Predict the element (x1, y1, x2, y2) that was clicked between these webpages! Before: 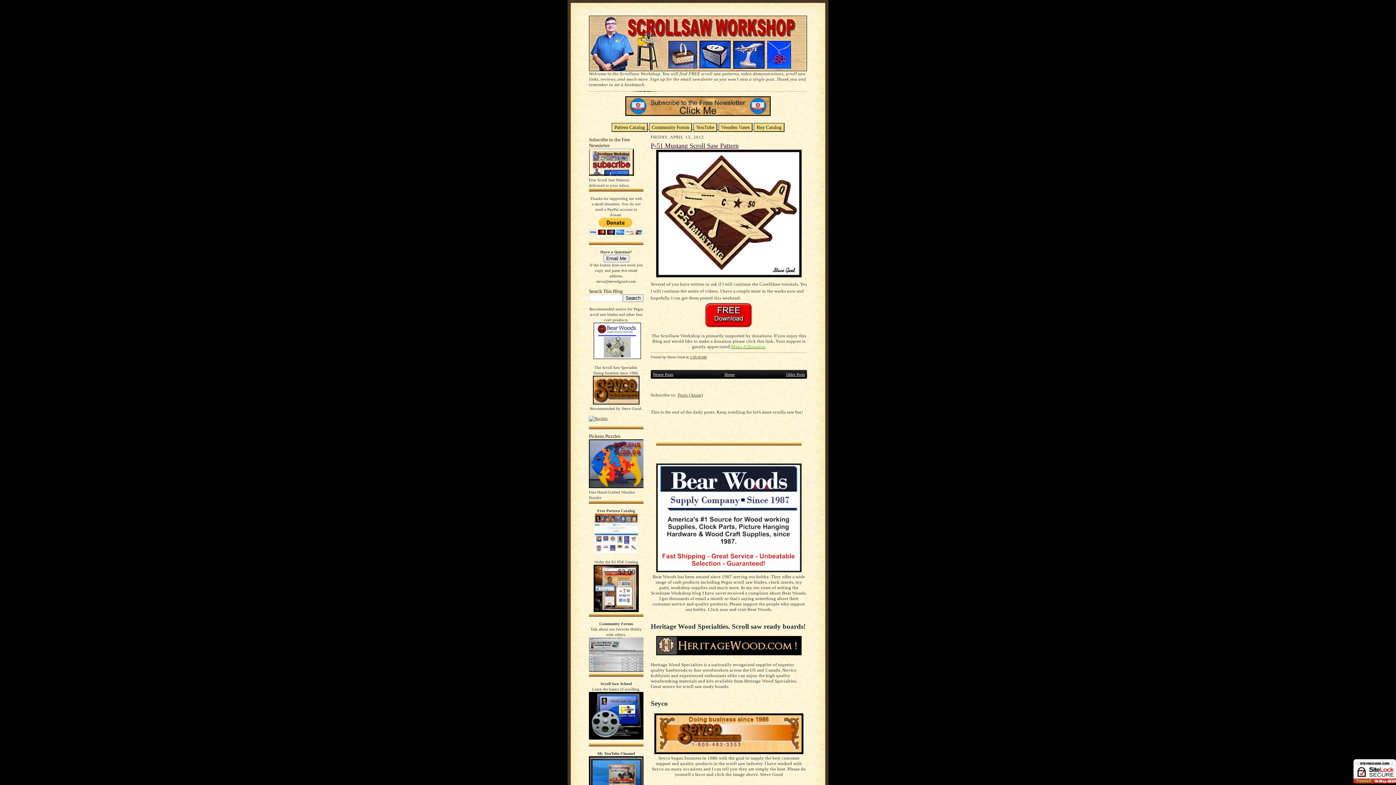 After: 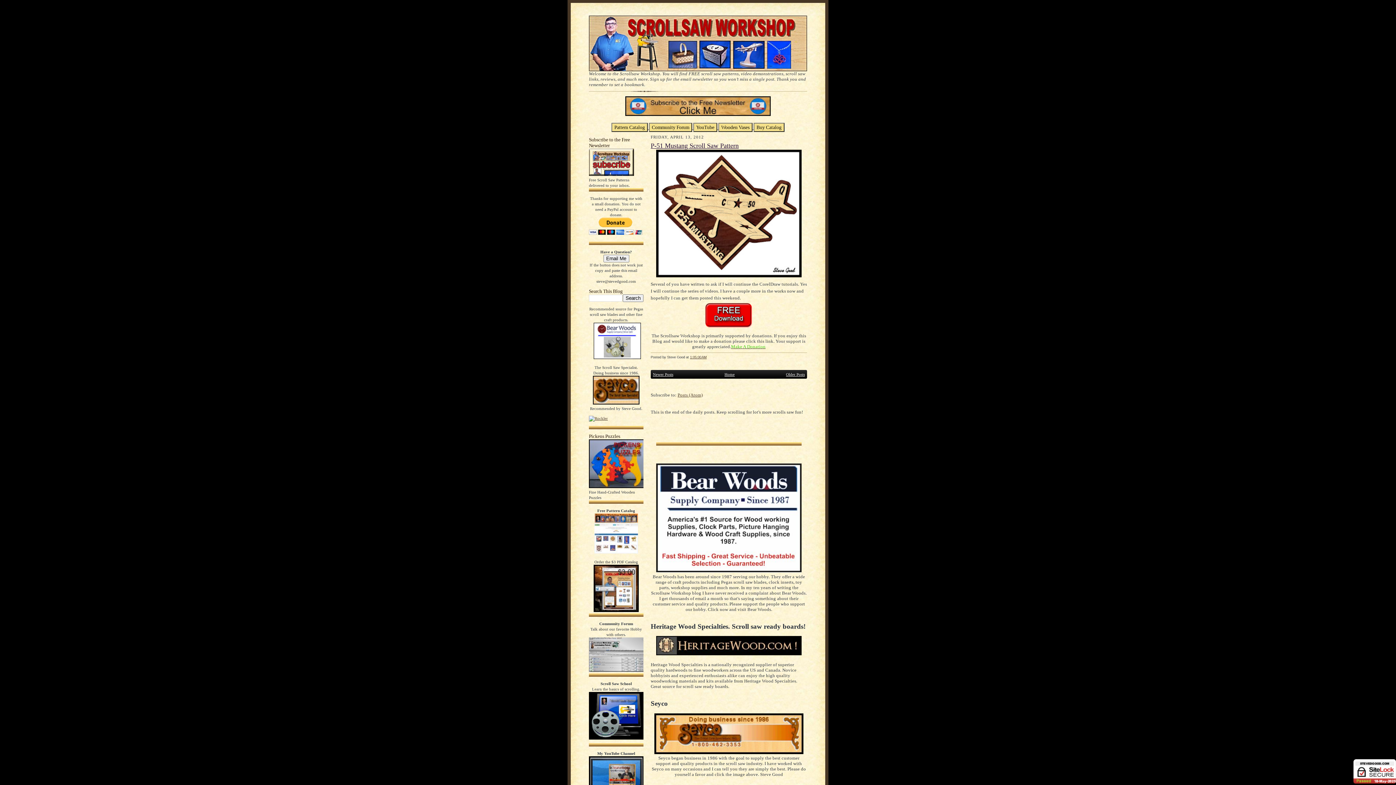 Action: bbox: (594, 550, 638, 554)